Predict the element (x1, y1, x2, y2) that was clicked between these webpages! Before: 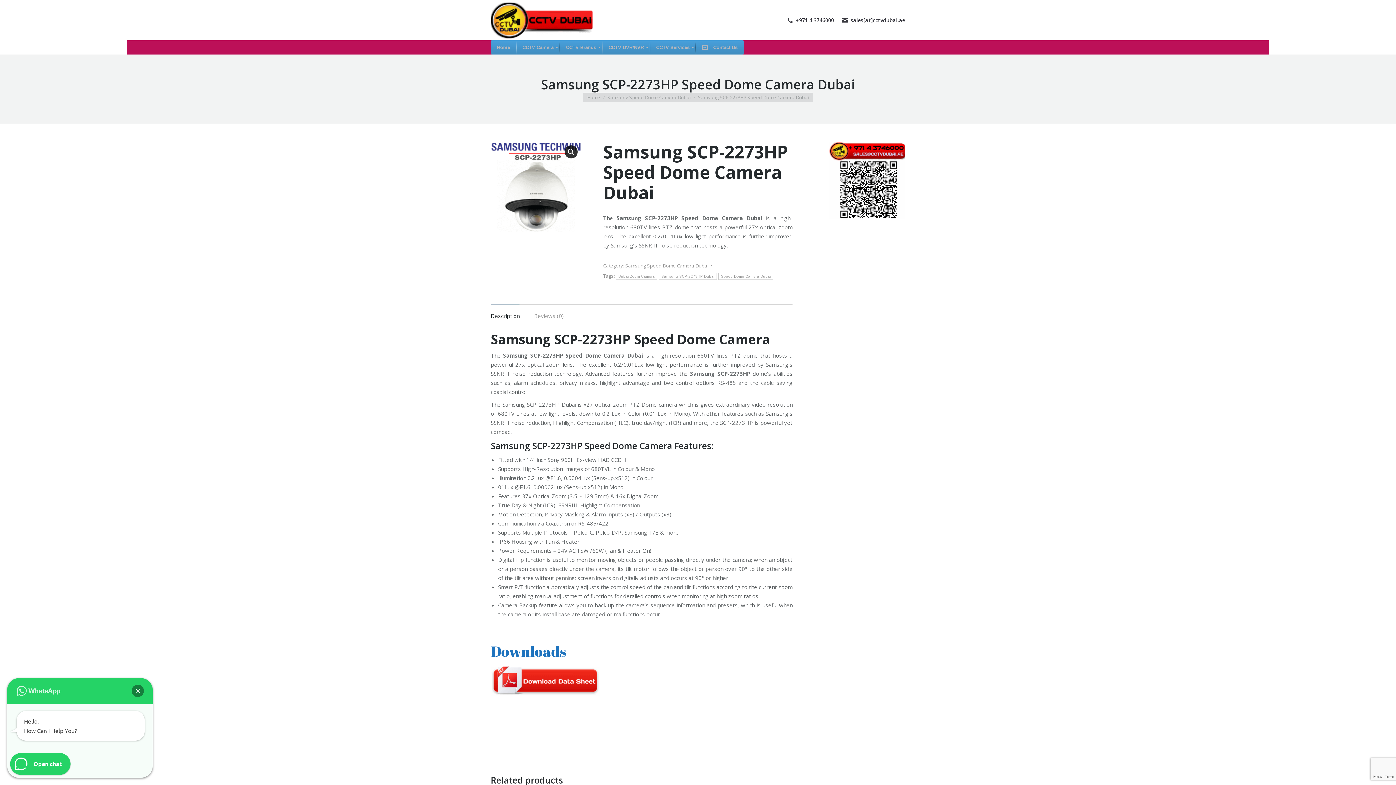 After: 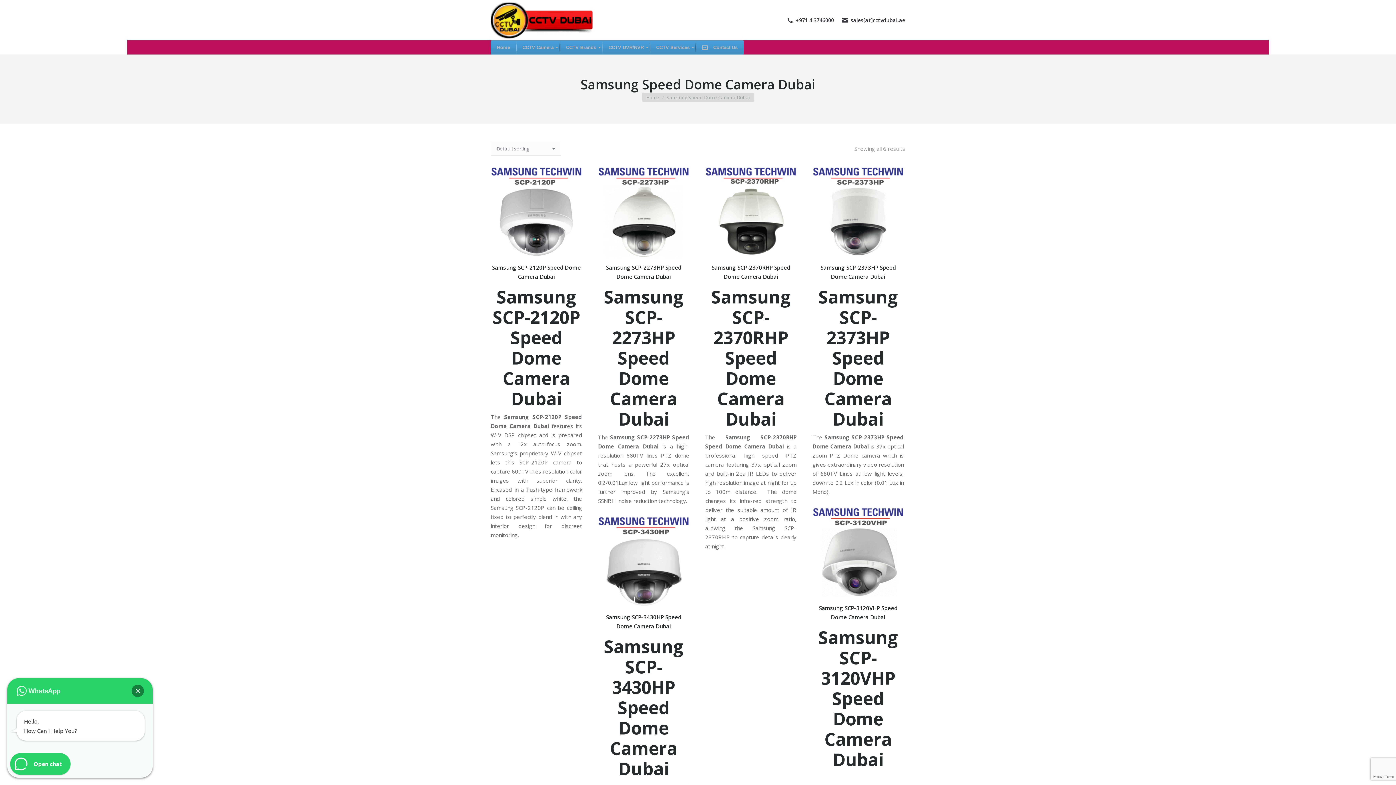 Action: label: Samsung Speed Dome Camera Dubai bbox: (625, 262, 708, 269)